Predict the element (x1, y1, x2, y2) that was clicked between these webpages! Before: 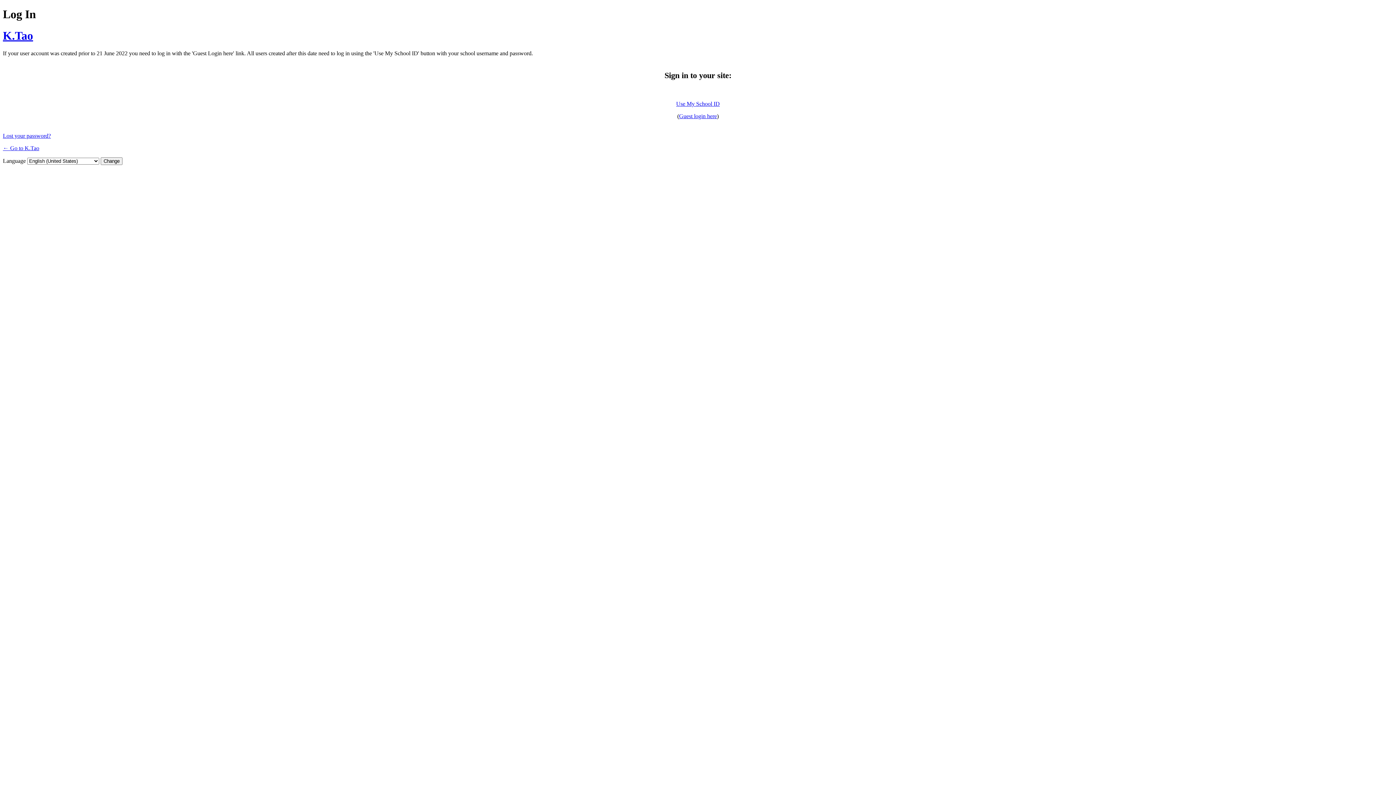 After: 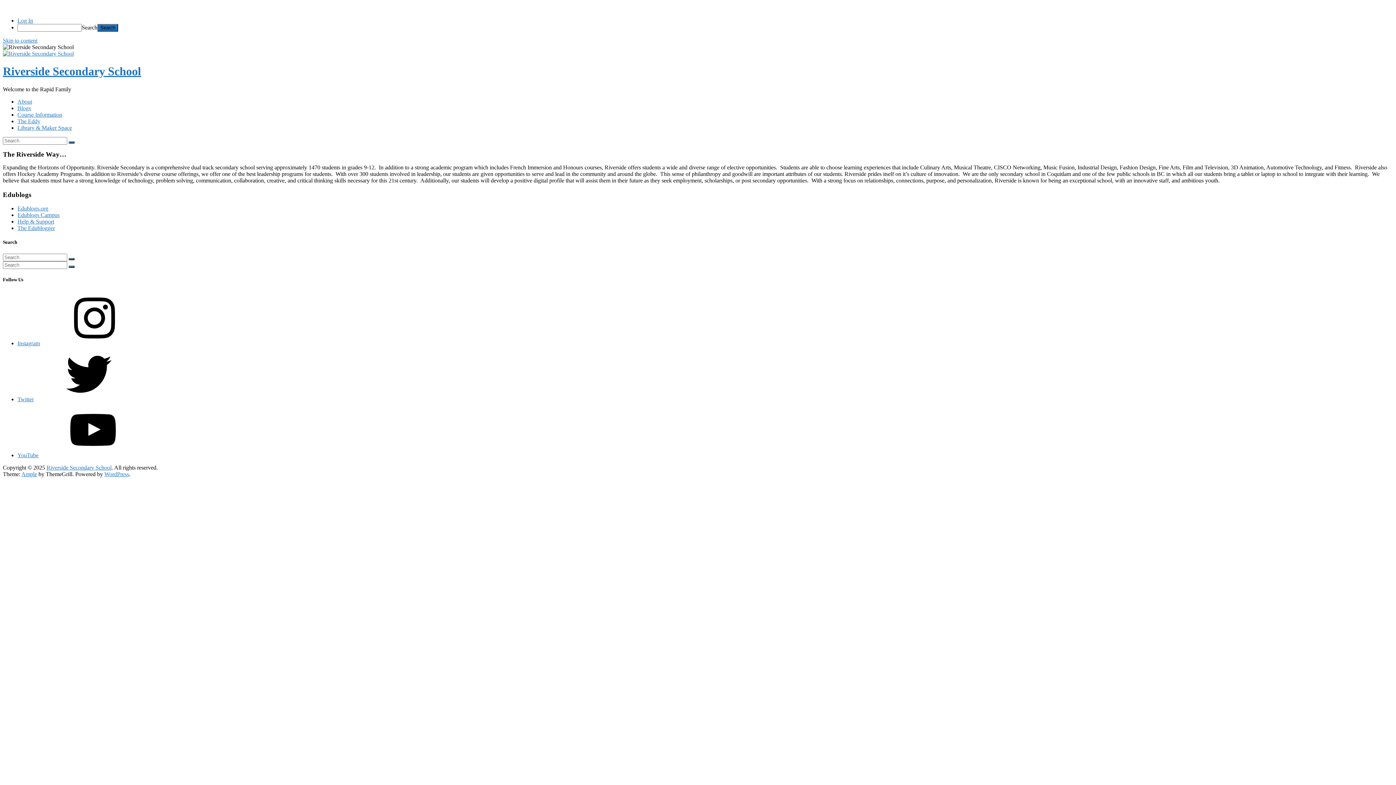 Action: bbox: (2, 29, 33, 42) label: K.Tao